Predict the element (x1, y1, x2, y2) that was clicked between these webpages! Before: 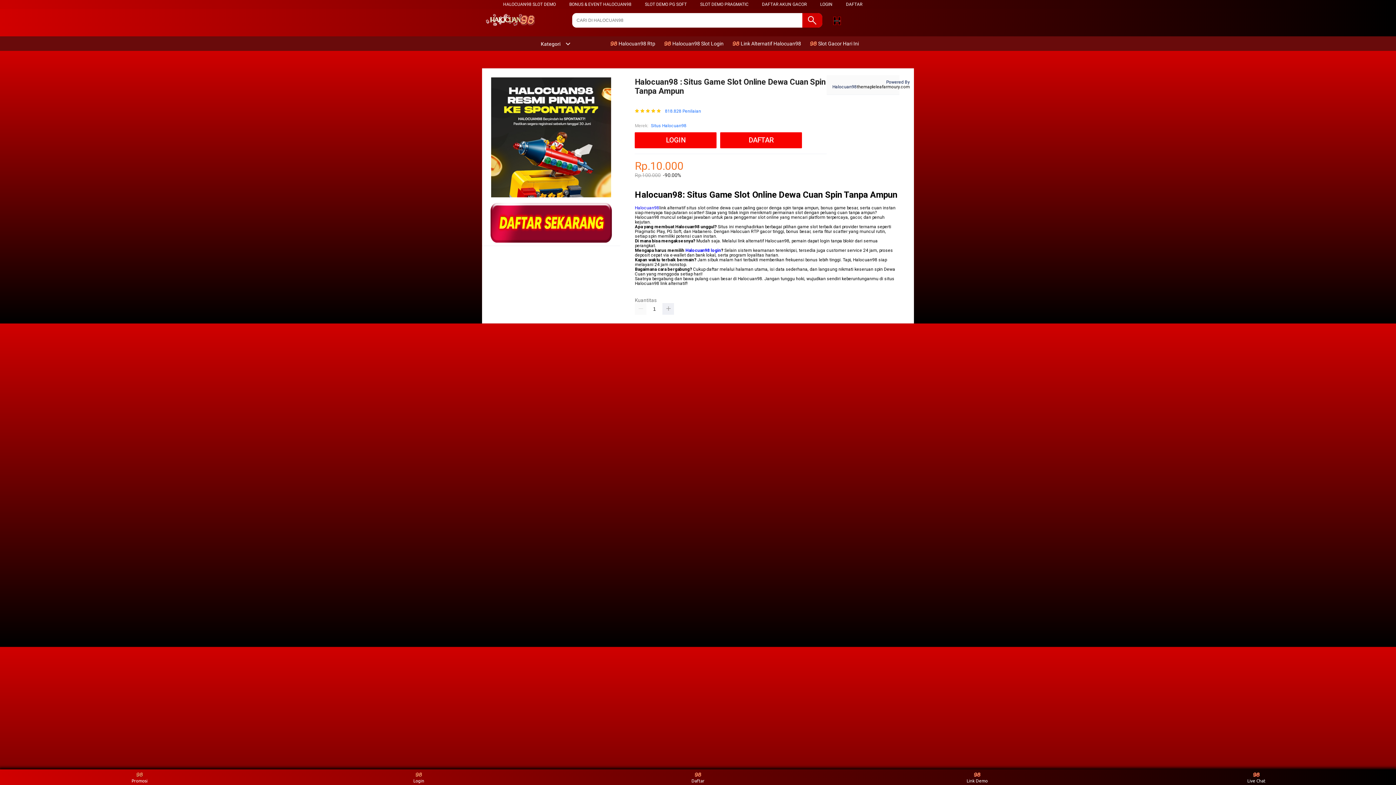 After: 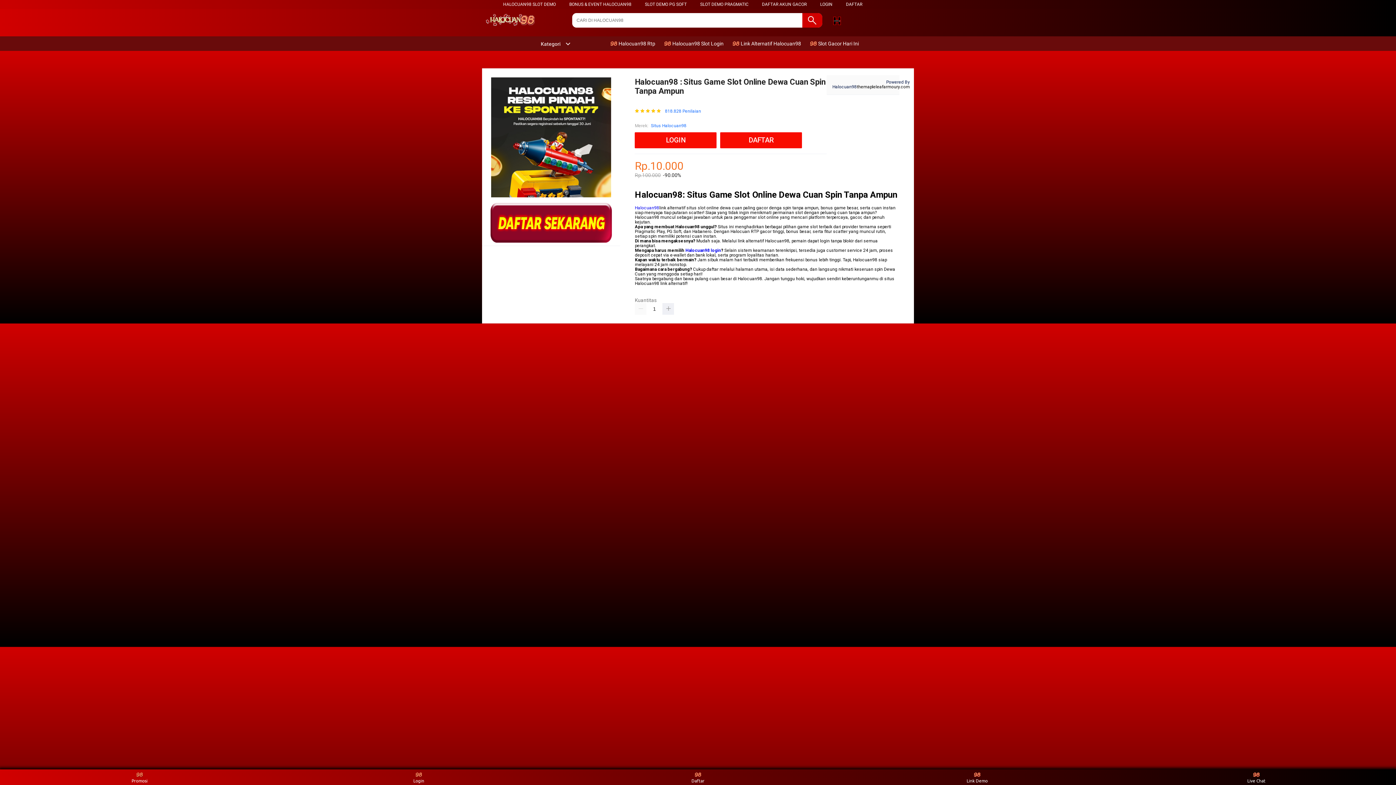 Action: bbox: (635, 205, 659, 210) label: Halocuan98